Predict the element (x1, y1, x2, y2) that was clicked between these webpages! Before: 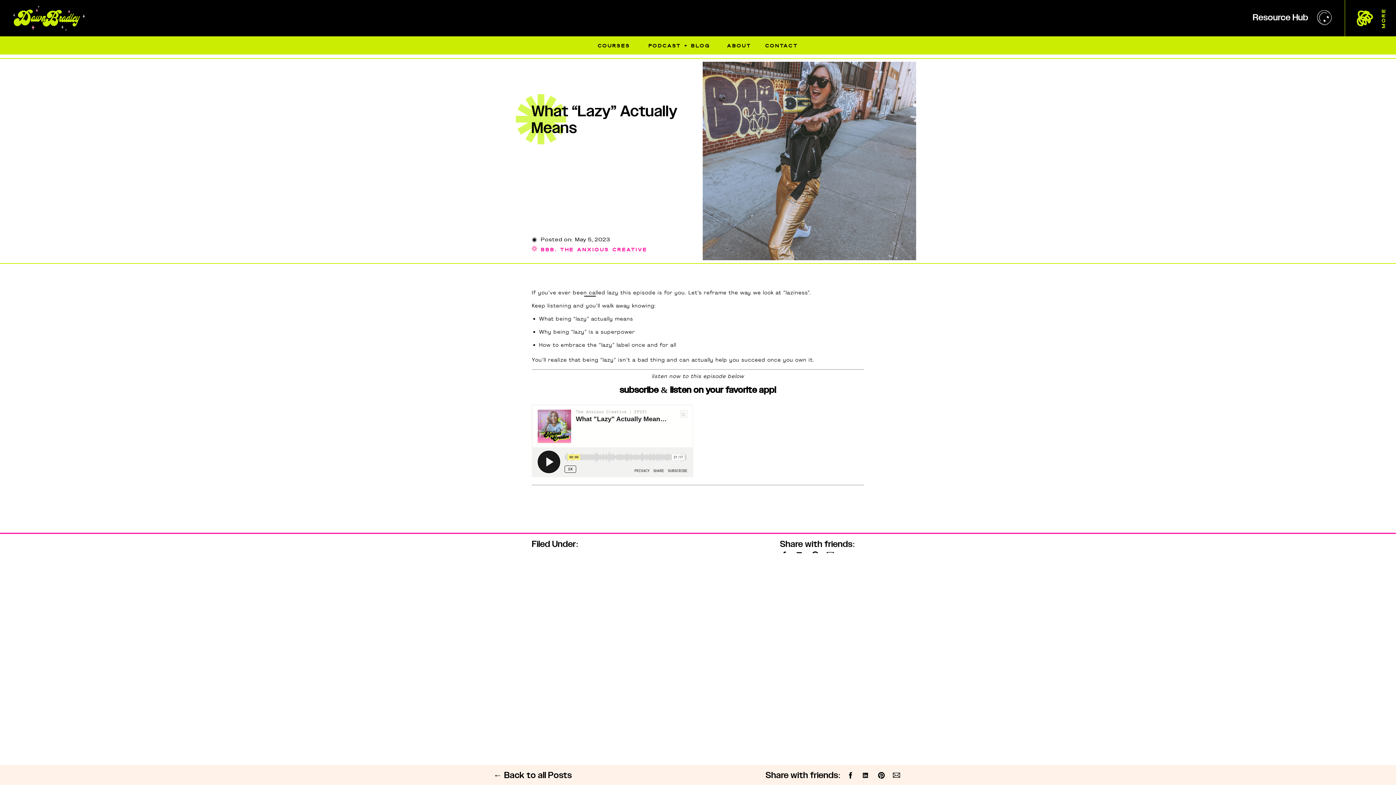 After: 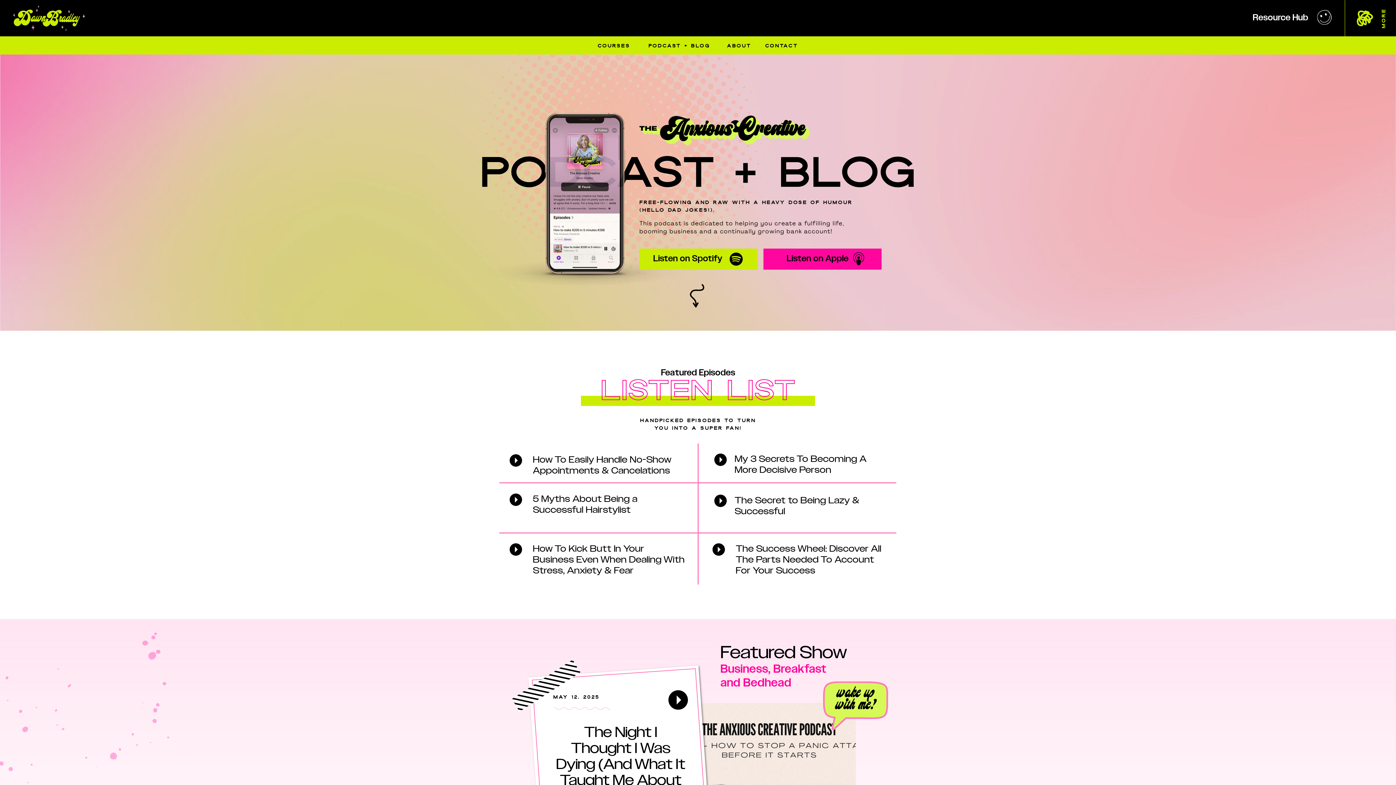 Action: bbox: (493, 771, 572, 780) label: ← Back to all Posts
